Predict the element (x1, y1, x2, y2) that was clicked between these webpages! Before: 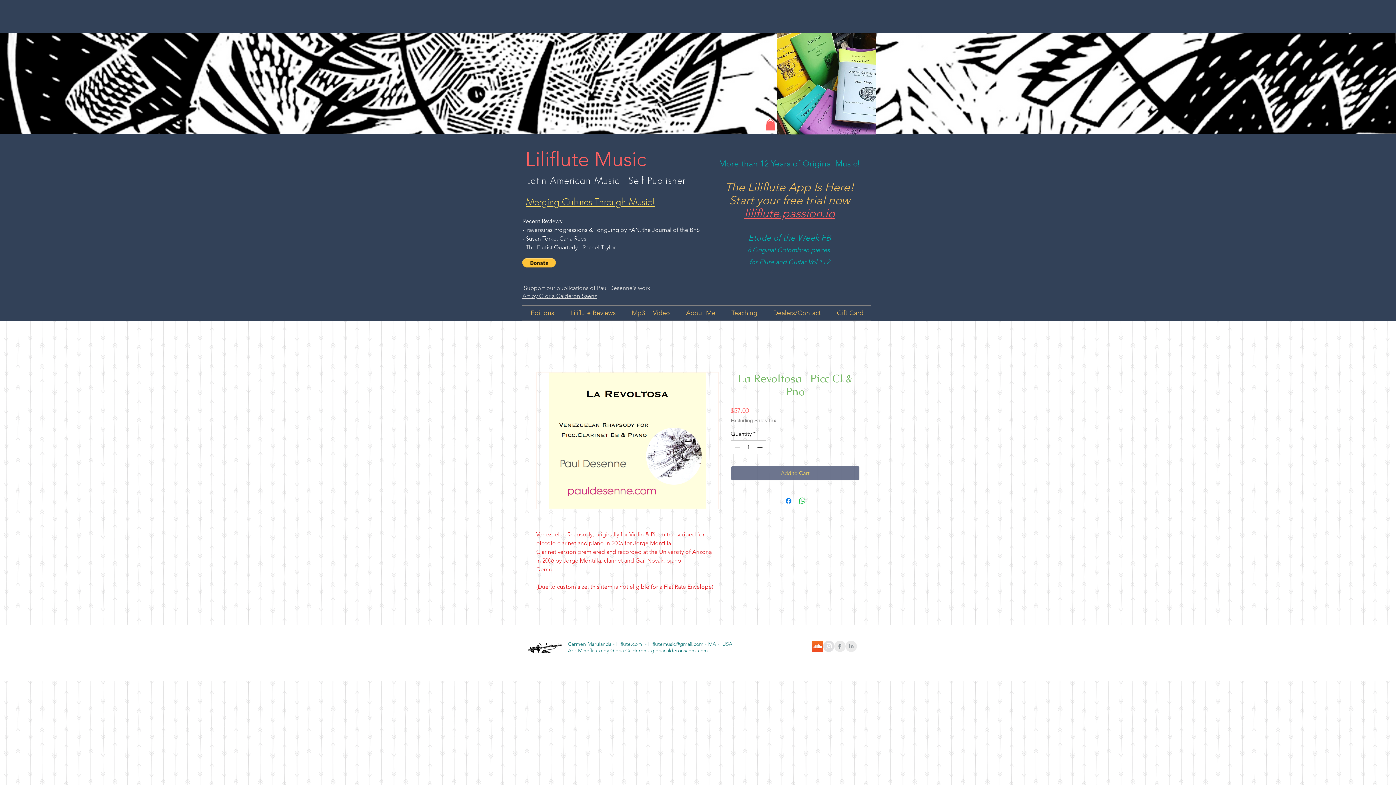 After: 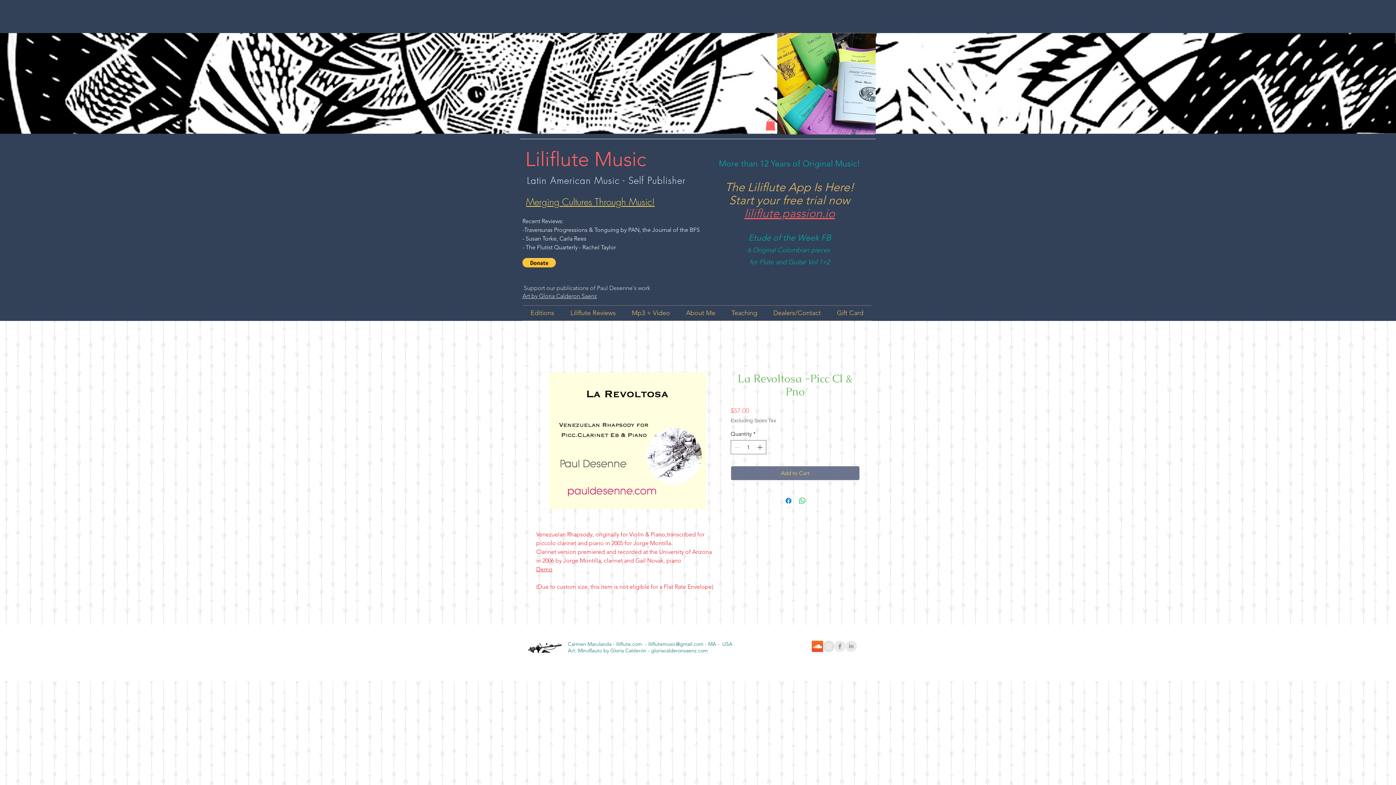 Action: bbox: (765, 118, 775, 130)